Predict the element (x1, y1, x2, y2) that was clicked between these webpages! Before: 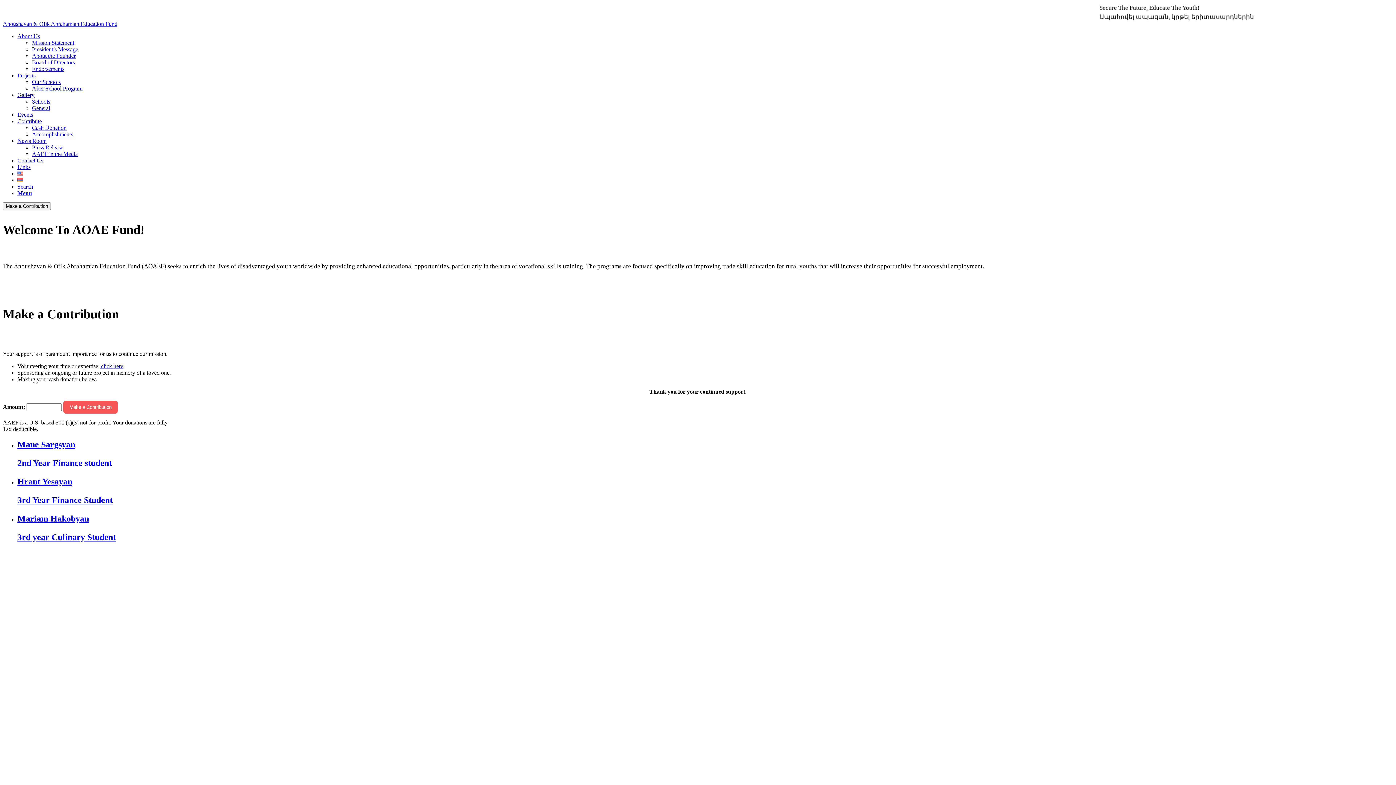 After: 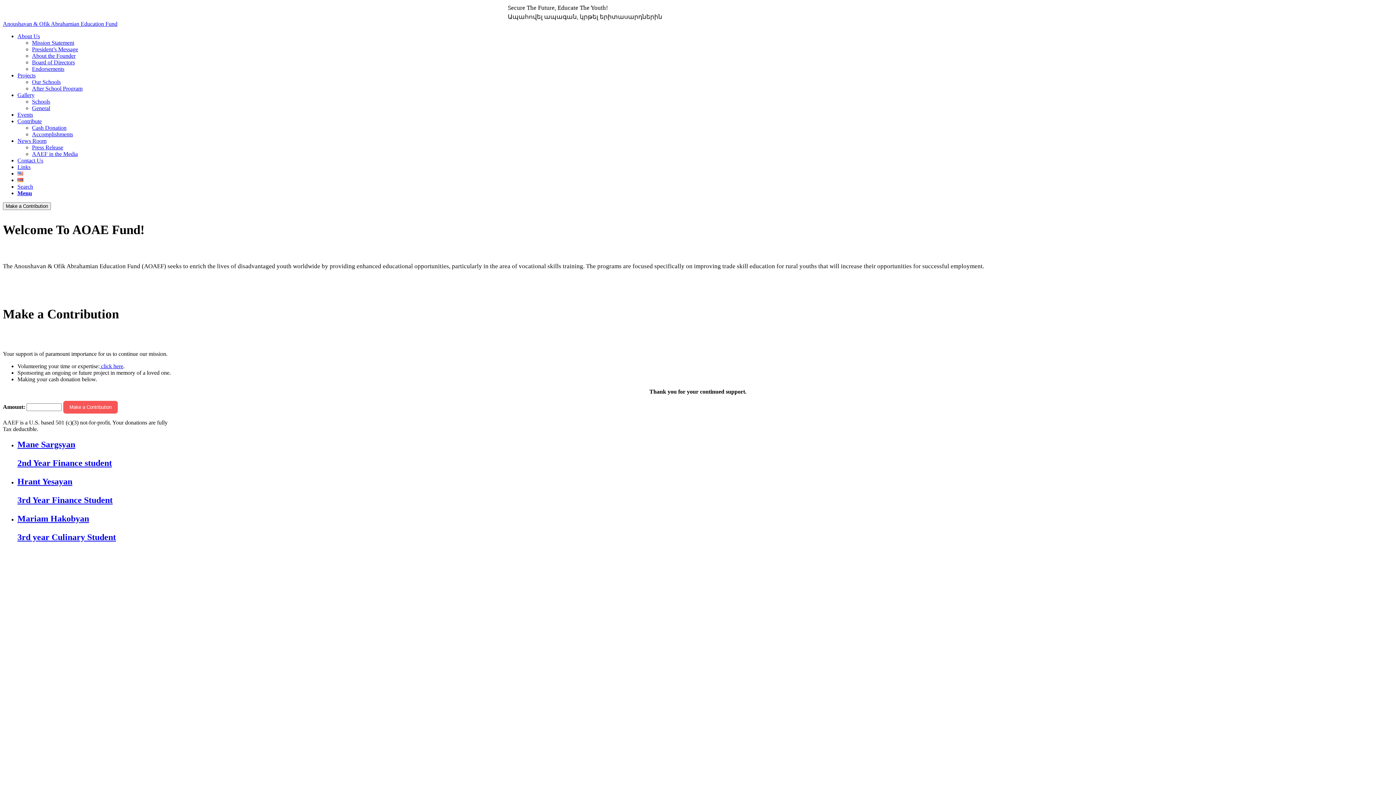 Action: bbox: (17, 190, 32, 196) label: Menu